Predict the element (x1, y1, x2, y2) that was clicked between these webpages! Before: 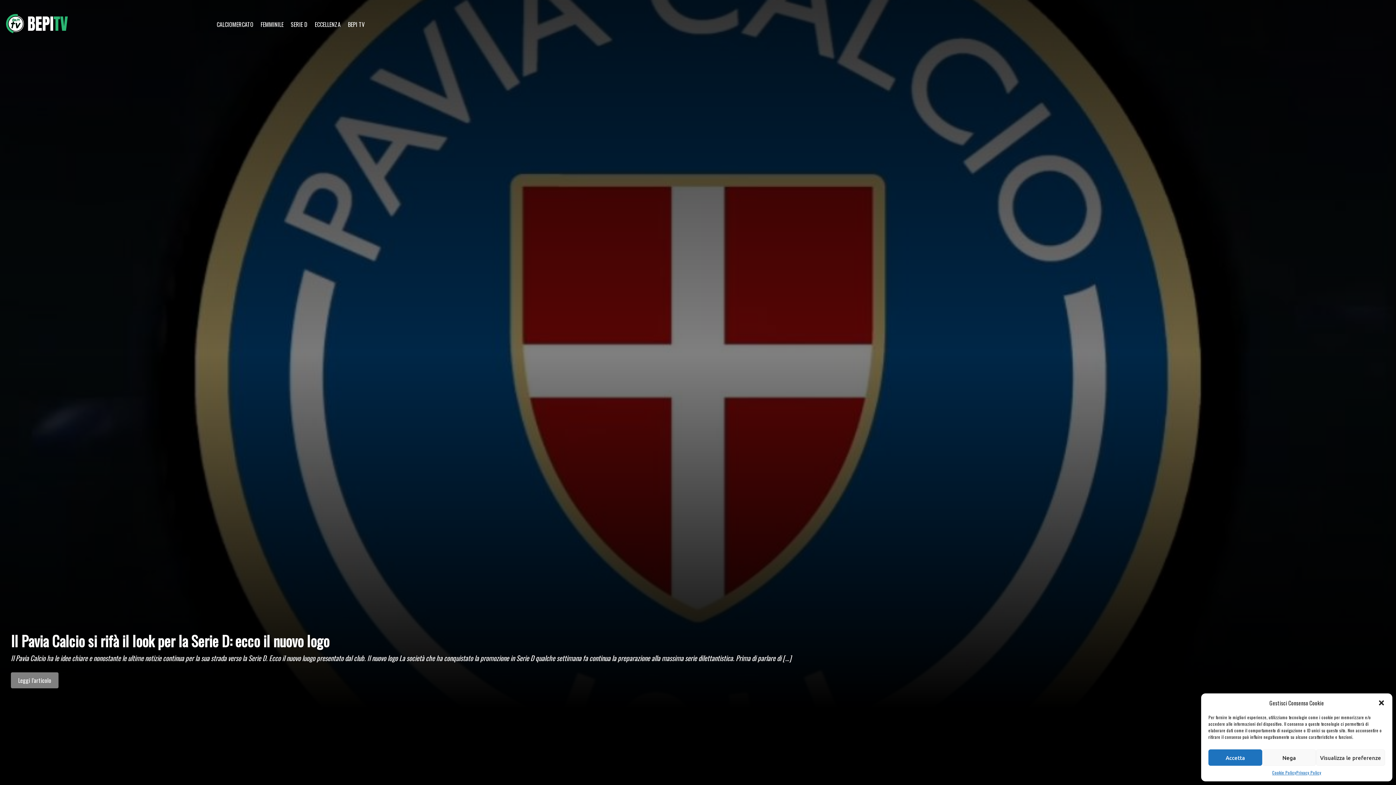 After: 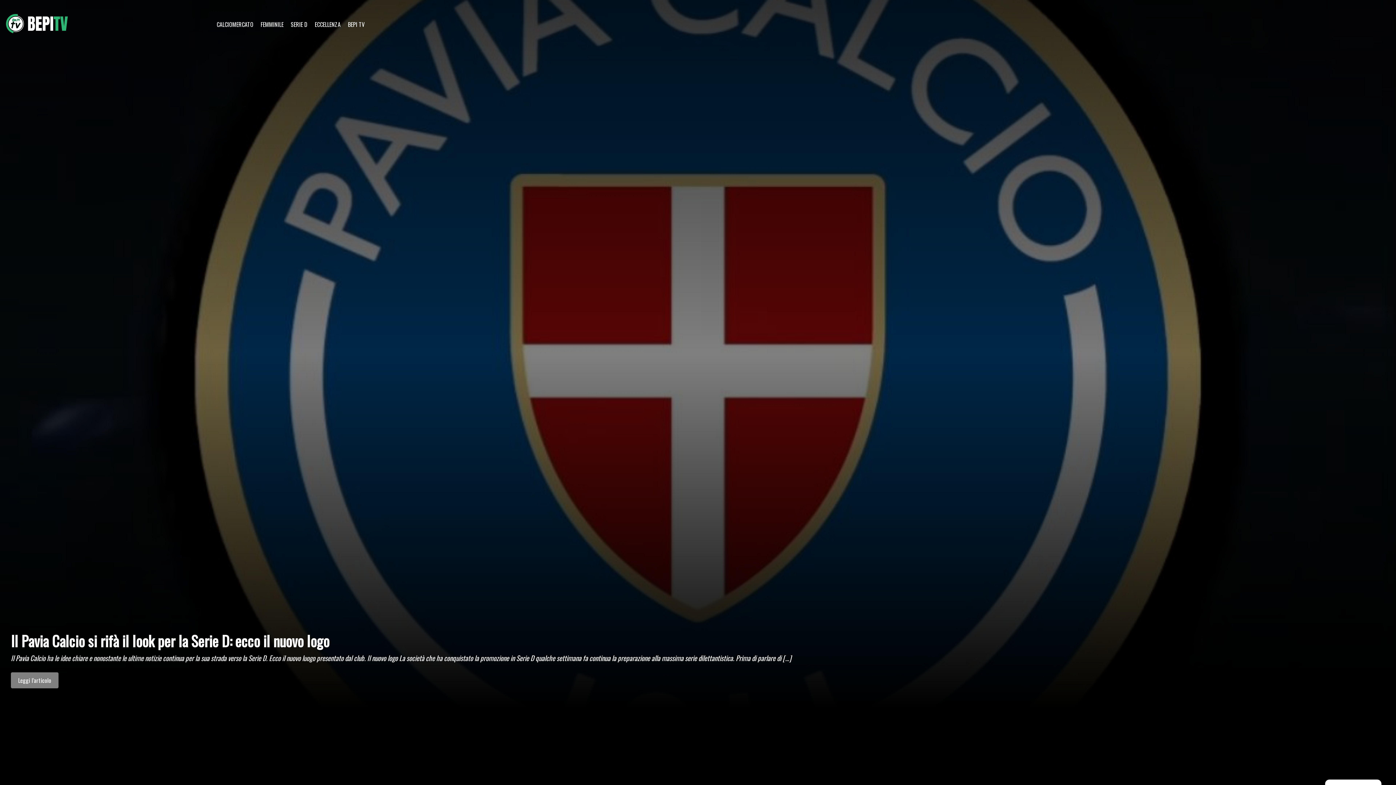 Action: label: Accetta bbox: (1208, 749, 1262, 766)